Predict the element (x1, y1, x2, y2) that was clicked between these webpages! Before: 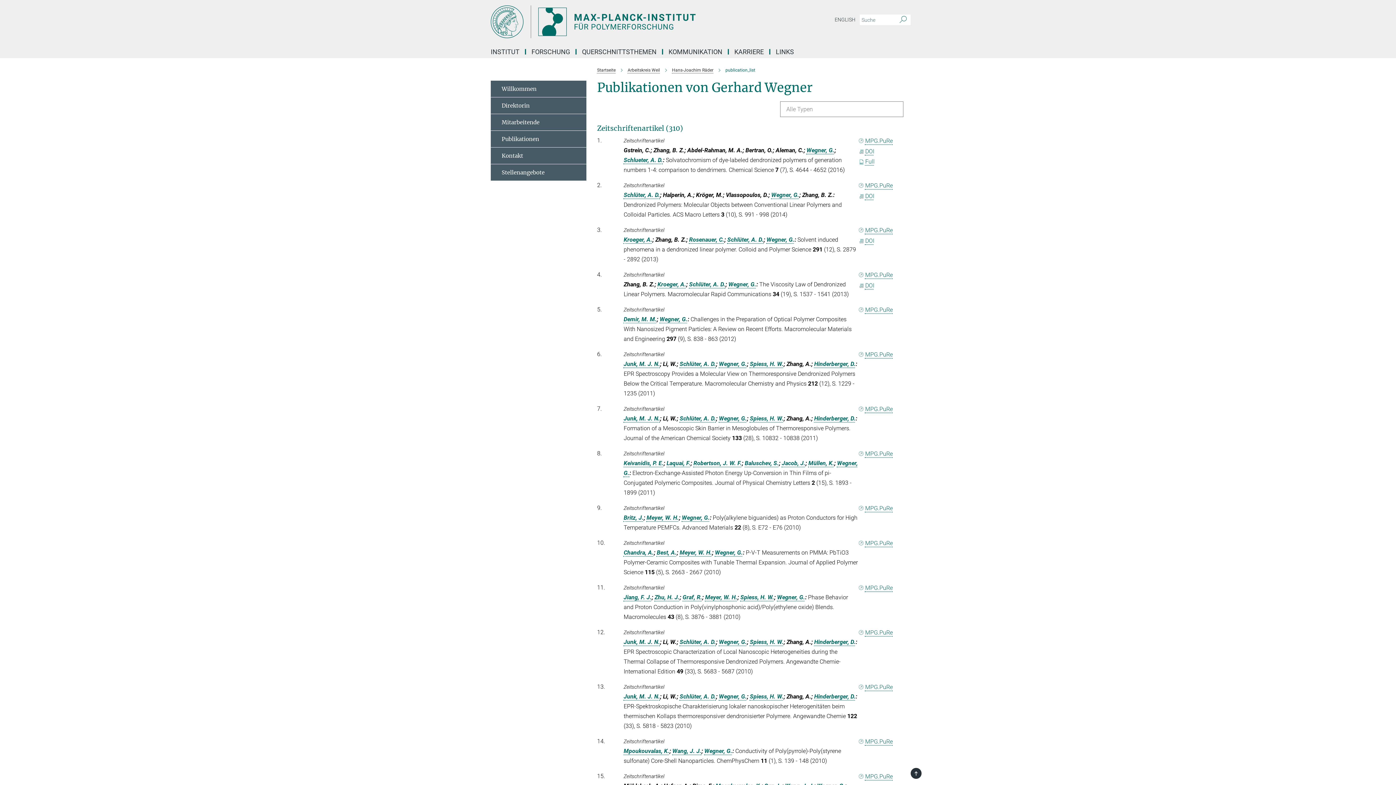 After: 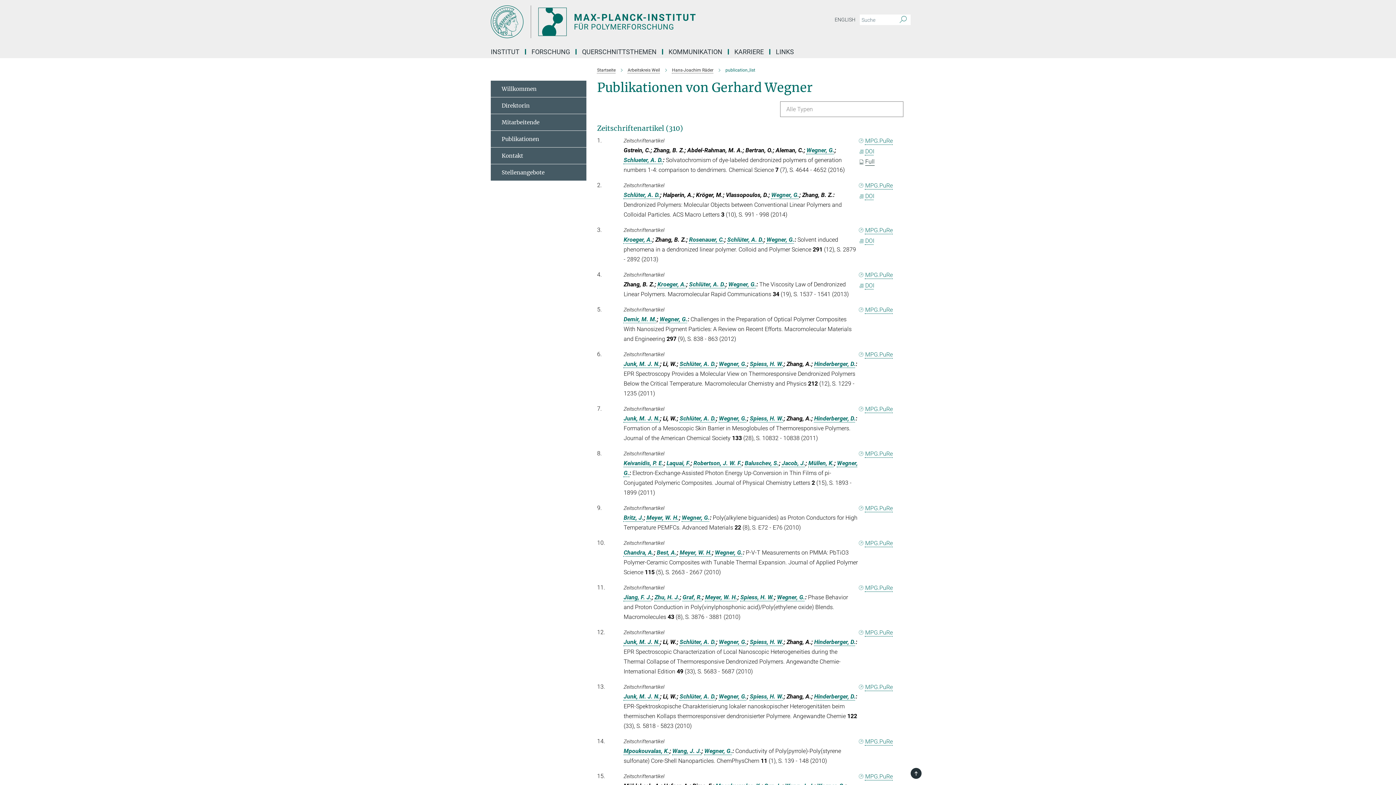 Action: label: Full bbox: (858, 158, 874, 165)